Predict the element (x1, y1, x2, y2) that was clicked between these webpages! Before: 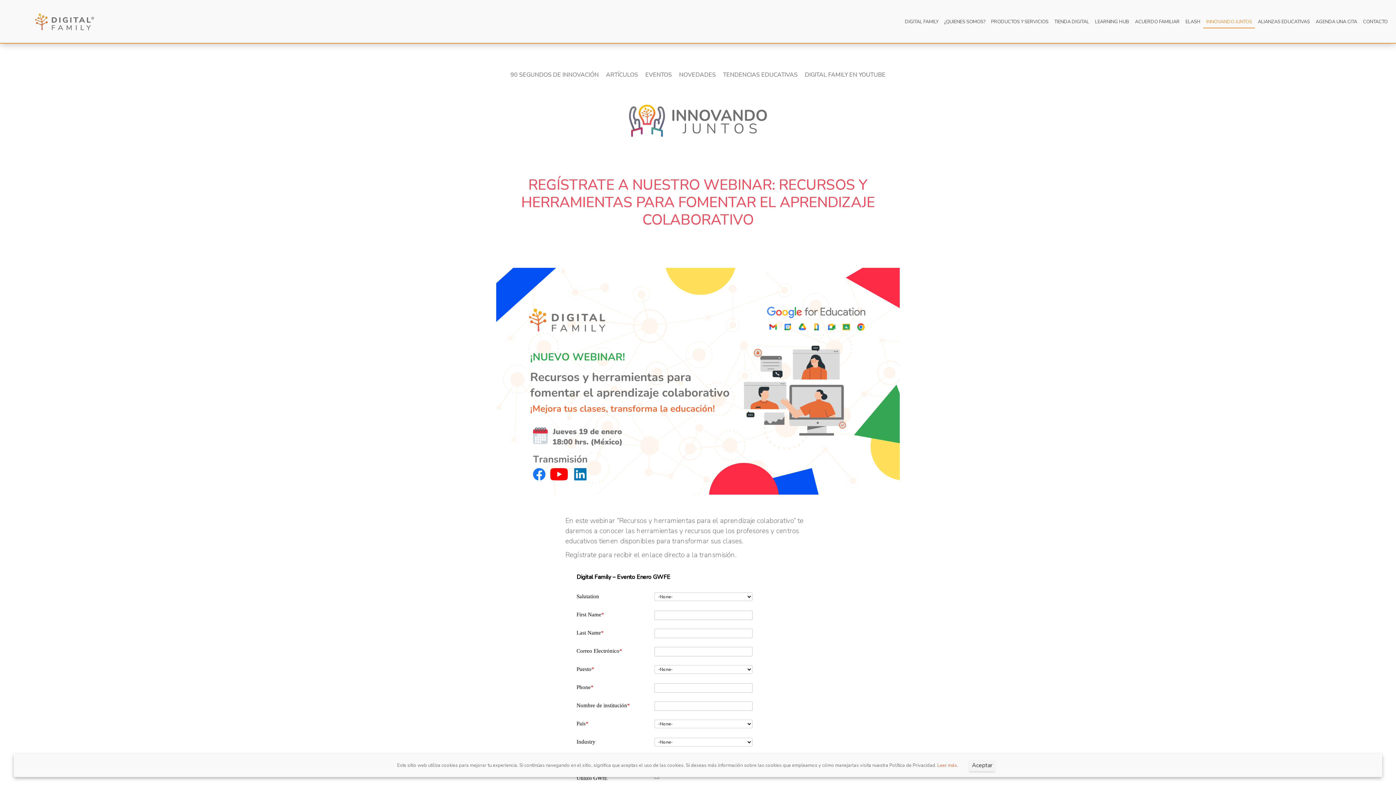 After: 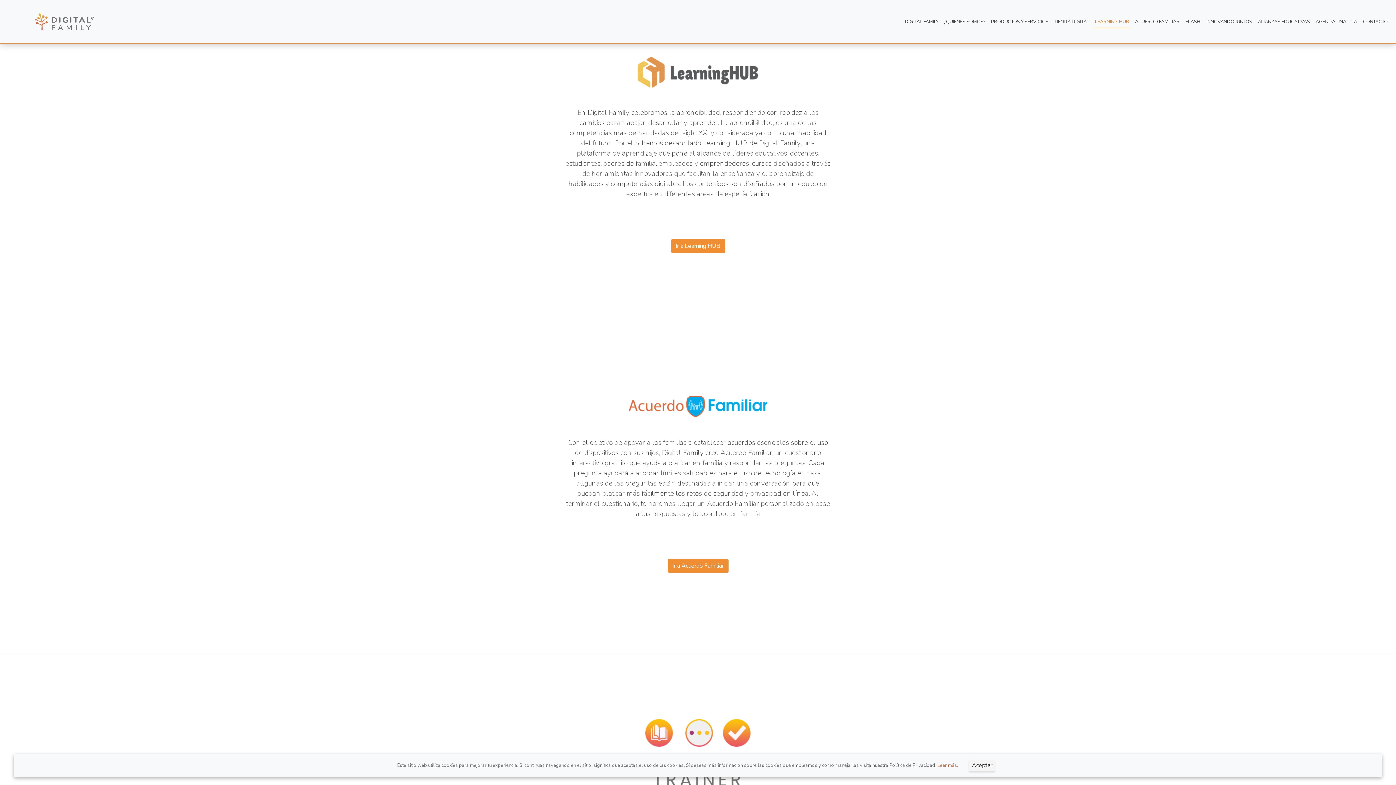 Action: bbox: (1092, 15, 1132, 28) label: LEARNING HUB